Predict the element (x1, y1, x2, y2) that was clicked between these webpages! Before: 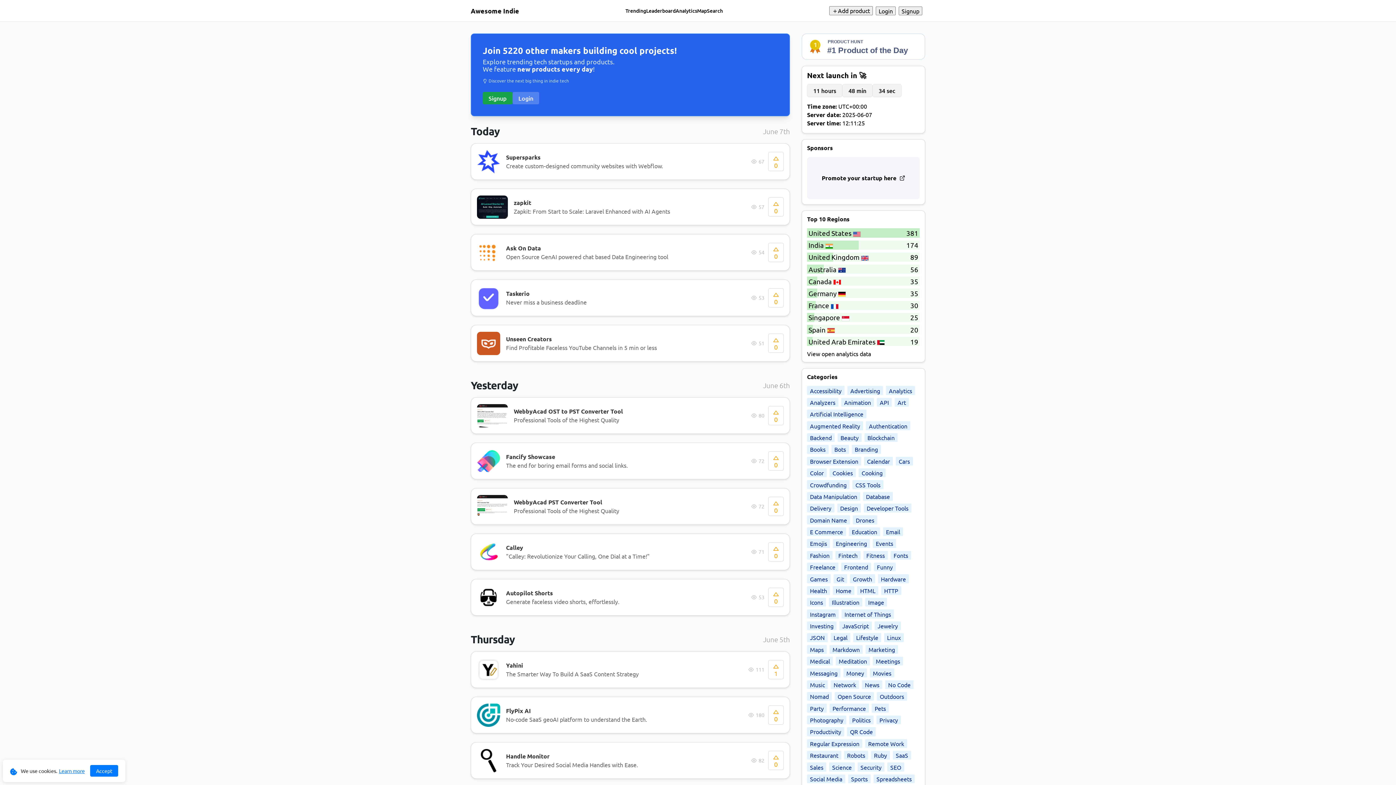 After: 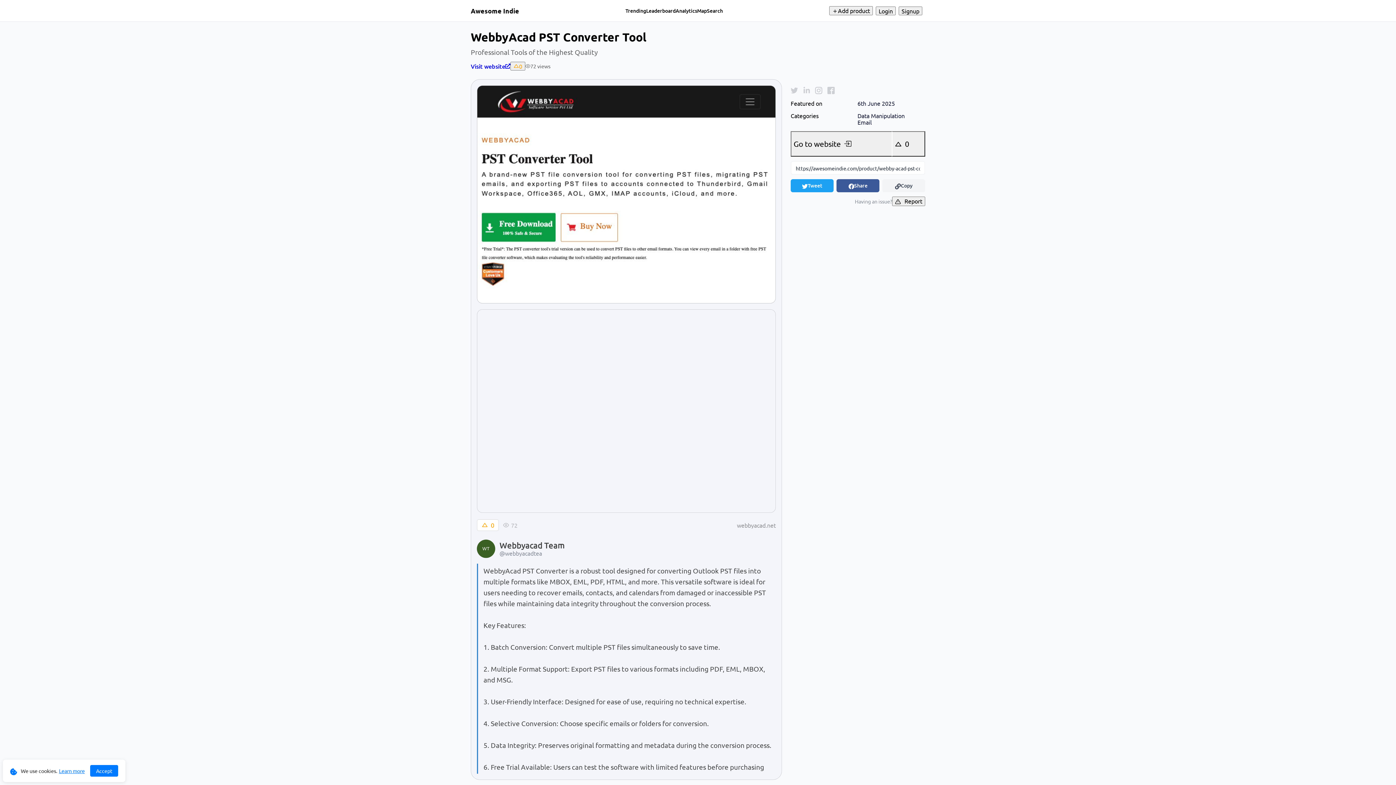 Action: bbox: (477, 502, 508, 509)